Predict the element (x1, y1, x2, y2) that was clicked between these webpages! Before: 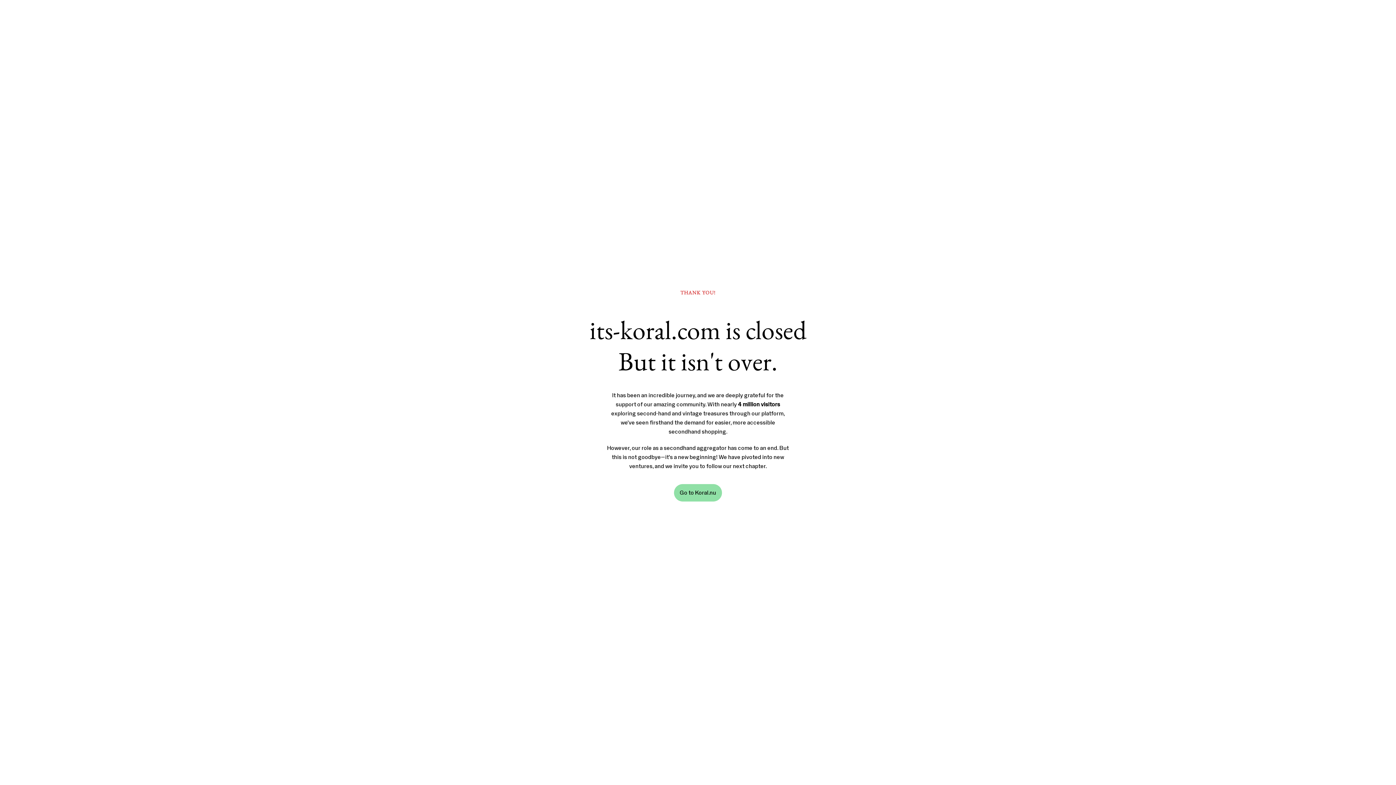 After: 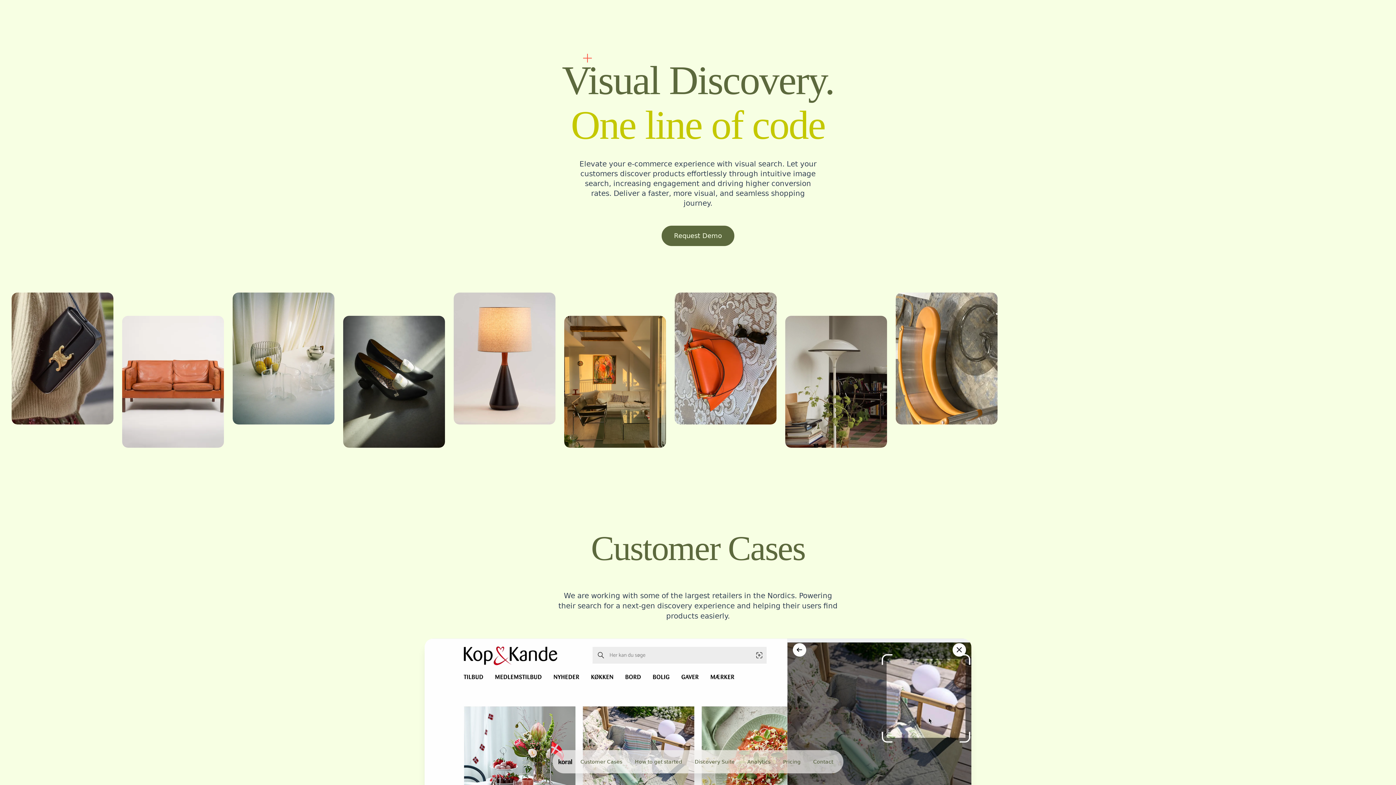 Action: bbox: (674, 484, 722, 501) label: Go to Koral.nu